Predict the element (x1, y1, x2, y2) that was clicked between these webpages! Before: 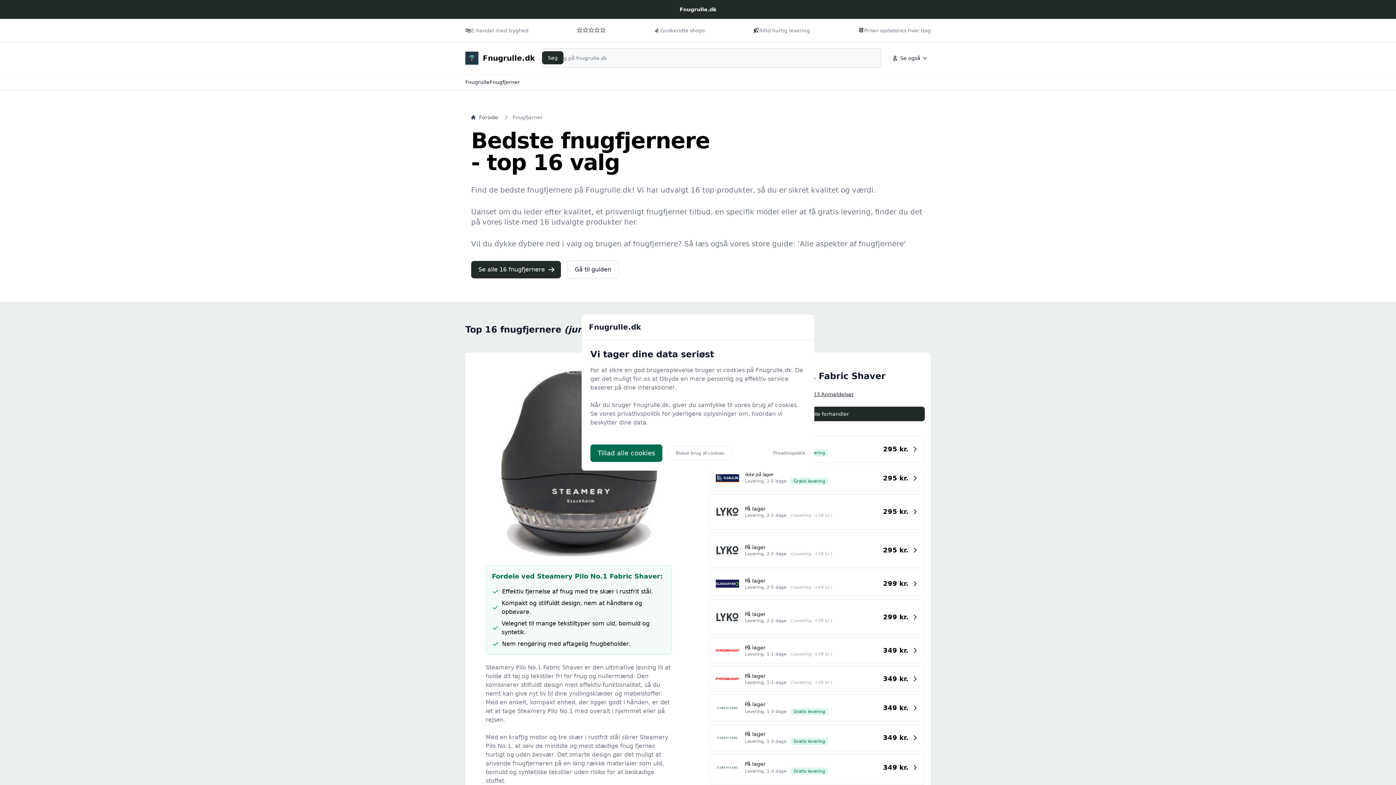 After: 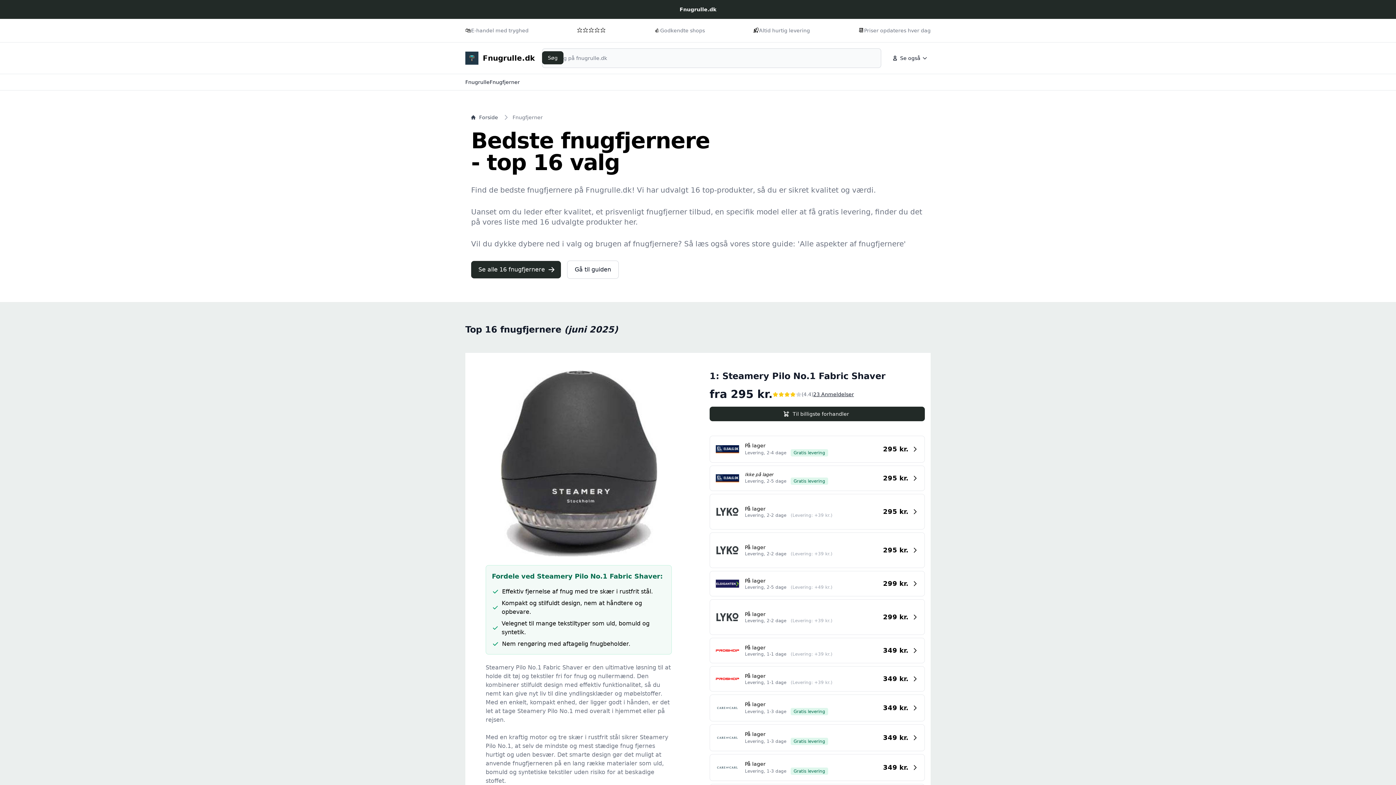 Action: label: Tillad alle cookies bbox: (590, 444, 662, 462)